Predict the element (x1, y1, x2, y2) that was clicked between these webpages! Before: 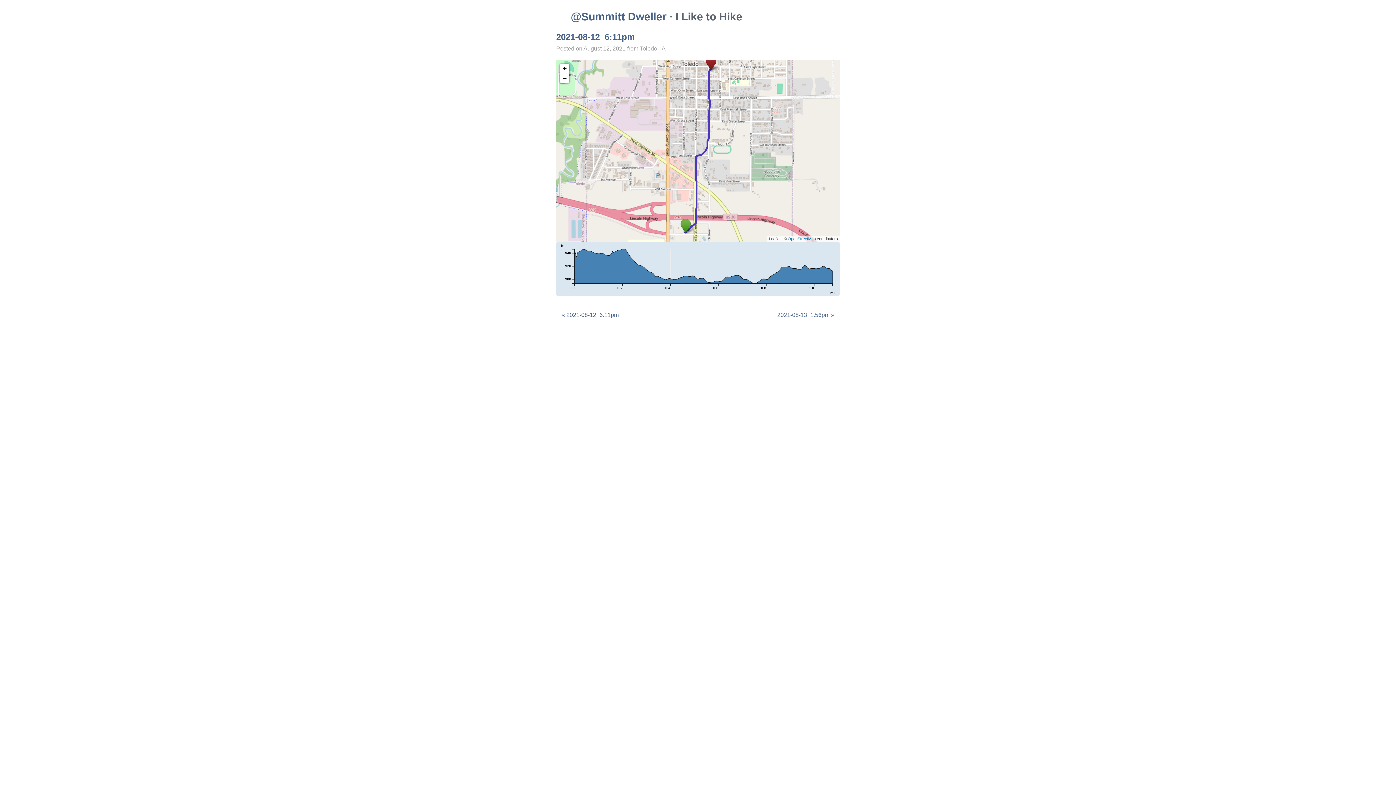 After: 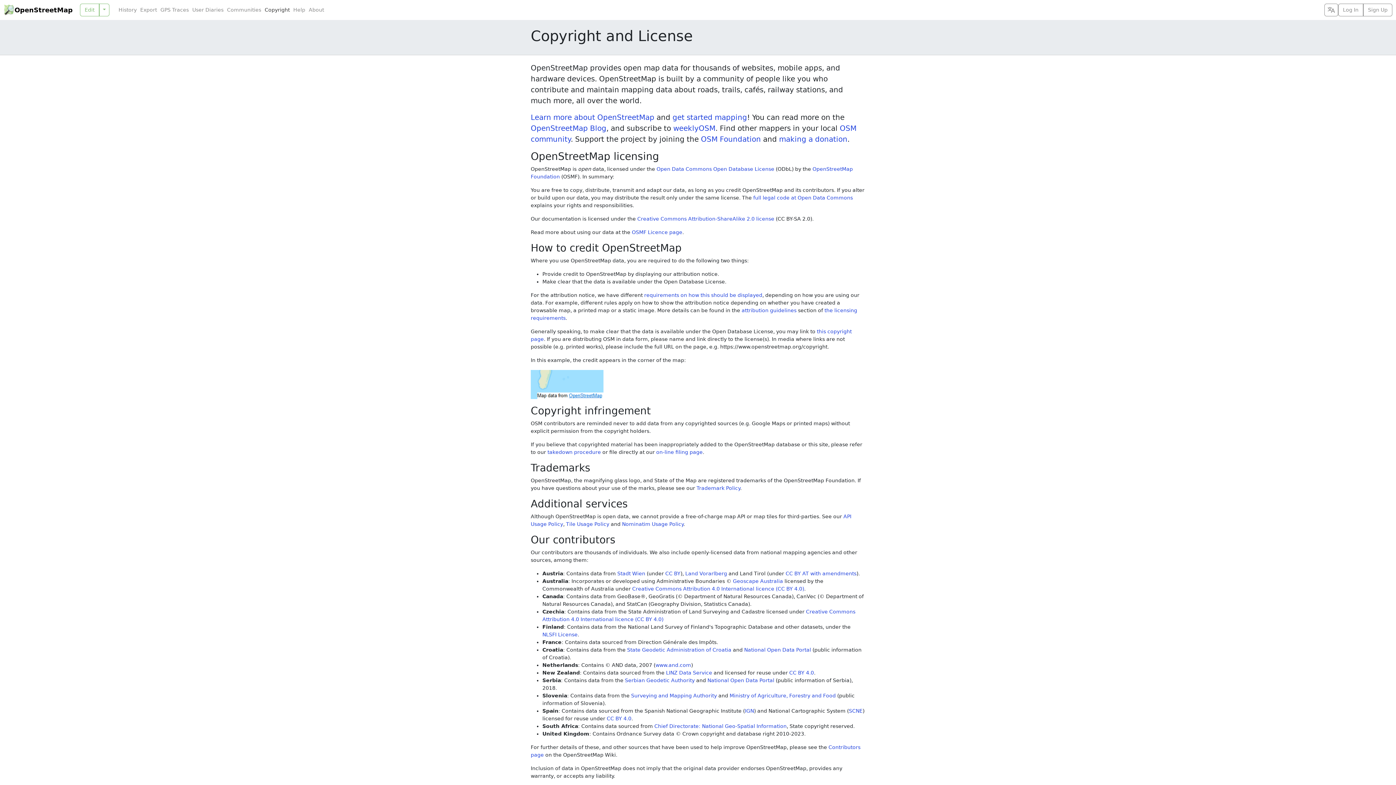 Action: label: OpenStreetMap bbox: (788, 236, 816, 241)